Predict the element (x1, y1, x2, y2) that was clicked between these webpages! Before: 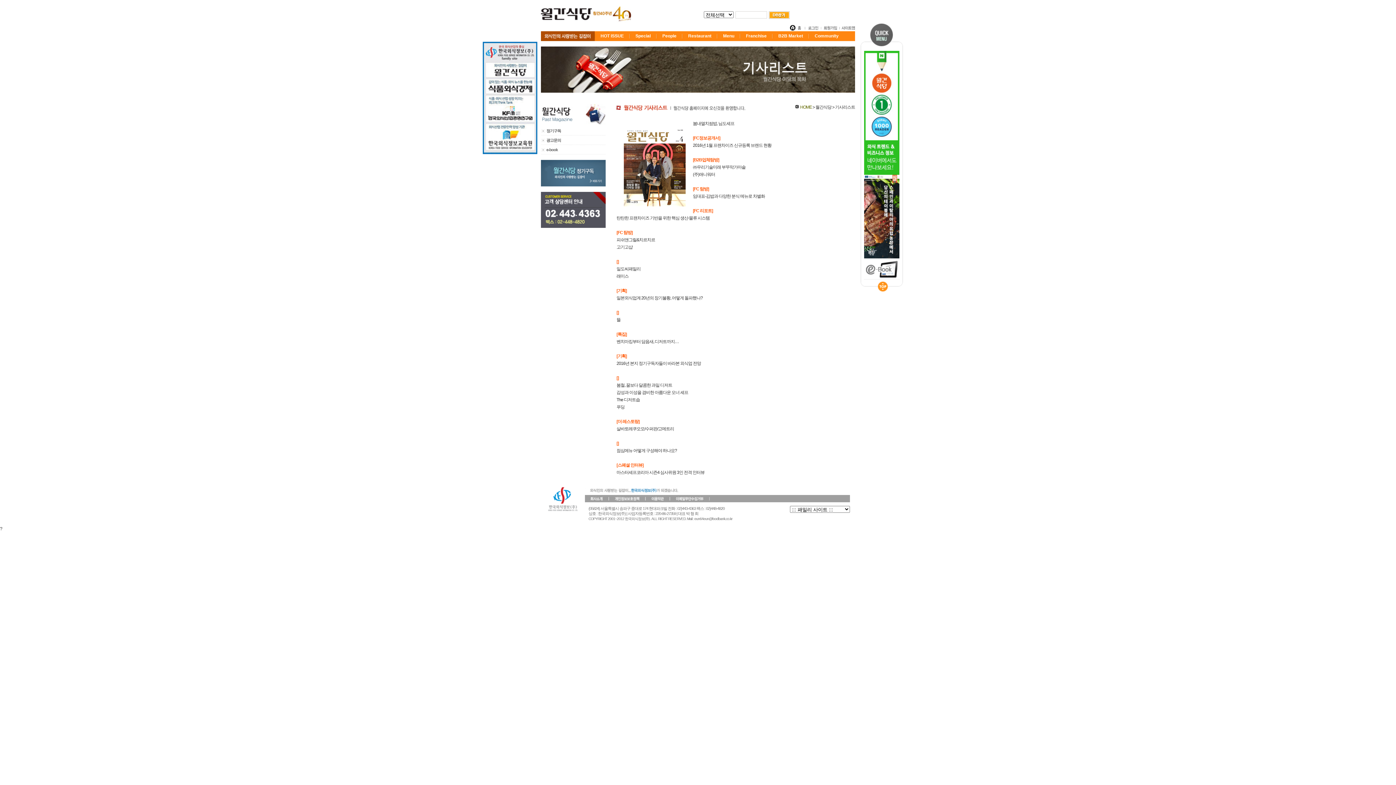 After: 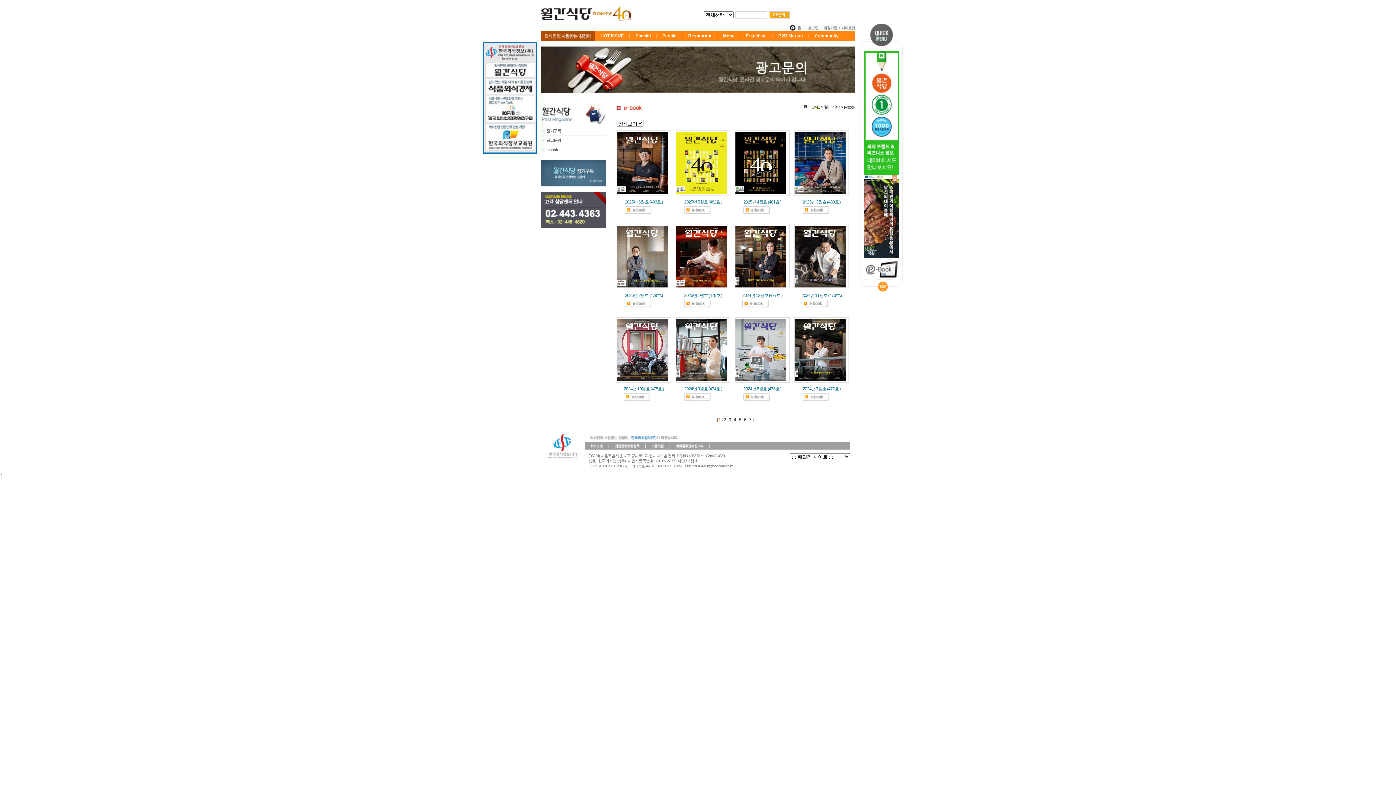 Action: bbox: (864, 261, 899, 266)